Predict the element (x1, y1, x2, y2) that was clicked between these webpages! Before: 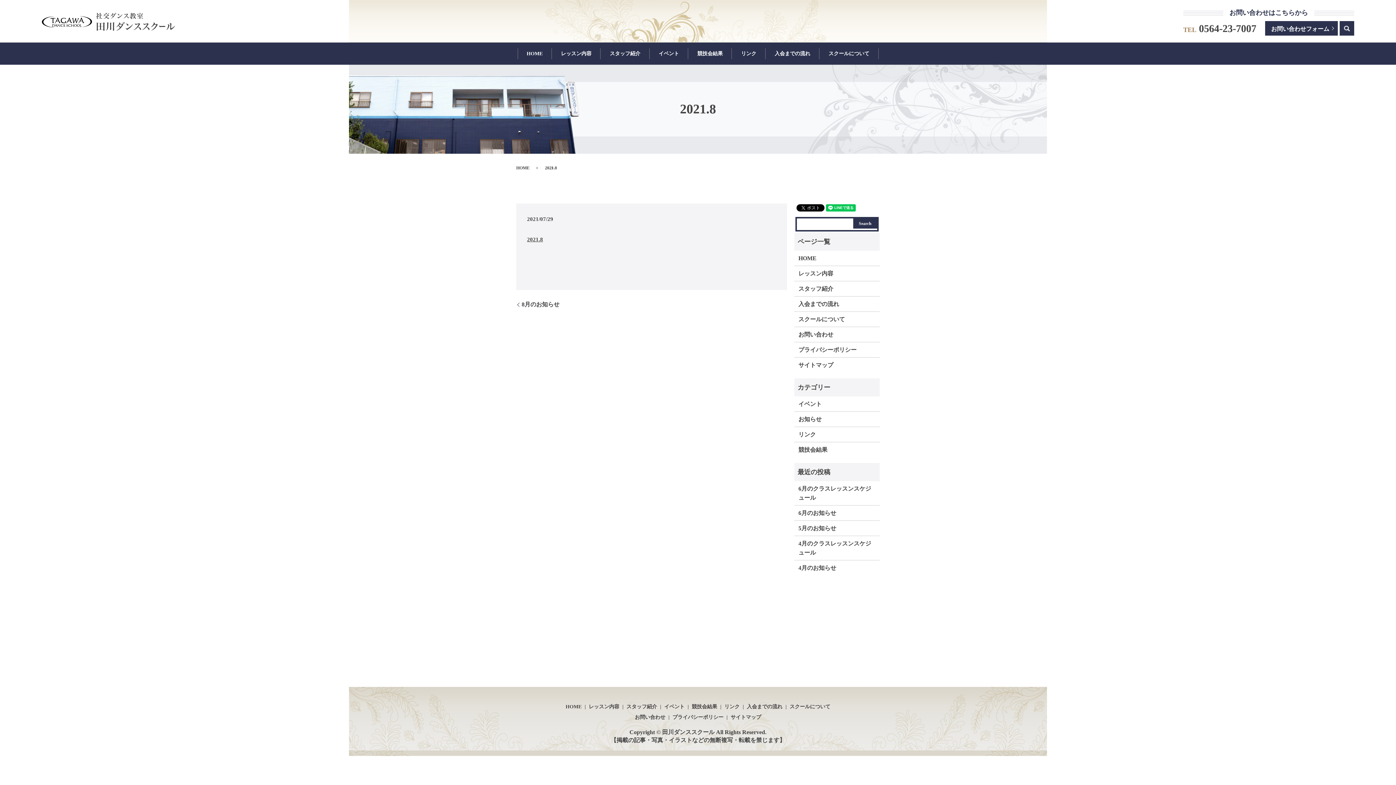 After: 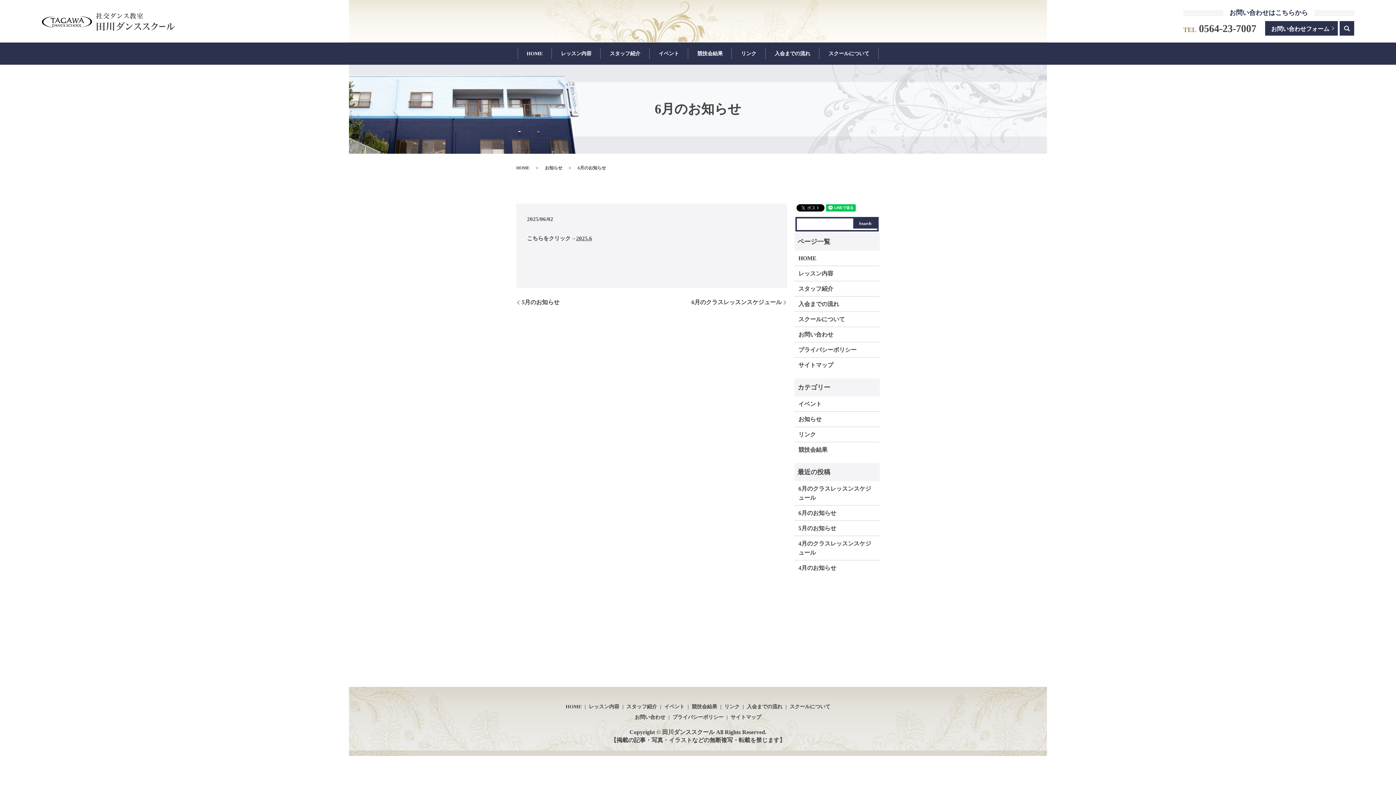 Action: label: 6月のお知らせ bbox: (798, 508, 875, 517)